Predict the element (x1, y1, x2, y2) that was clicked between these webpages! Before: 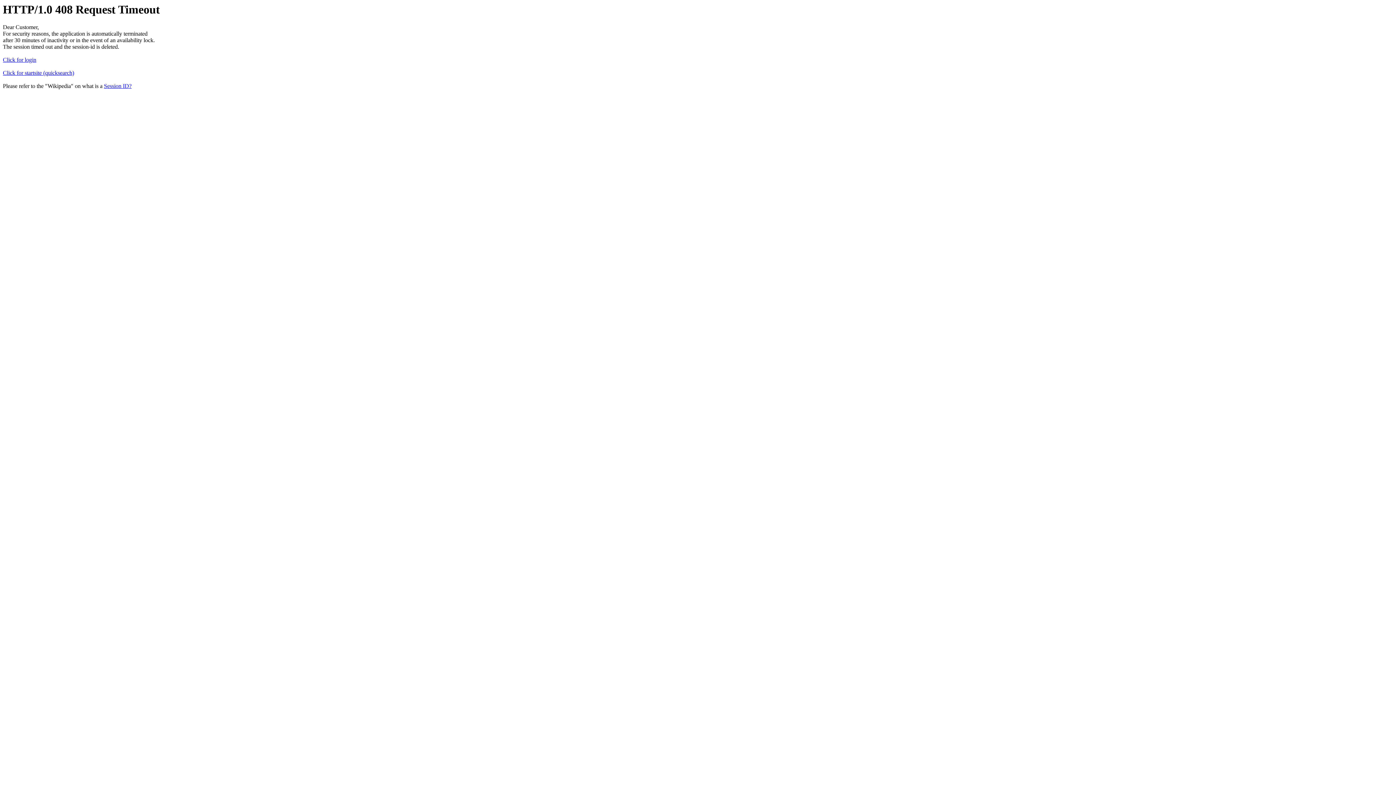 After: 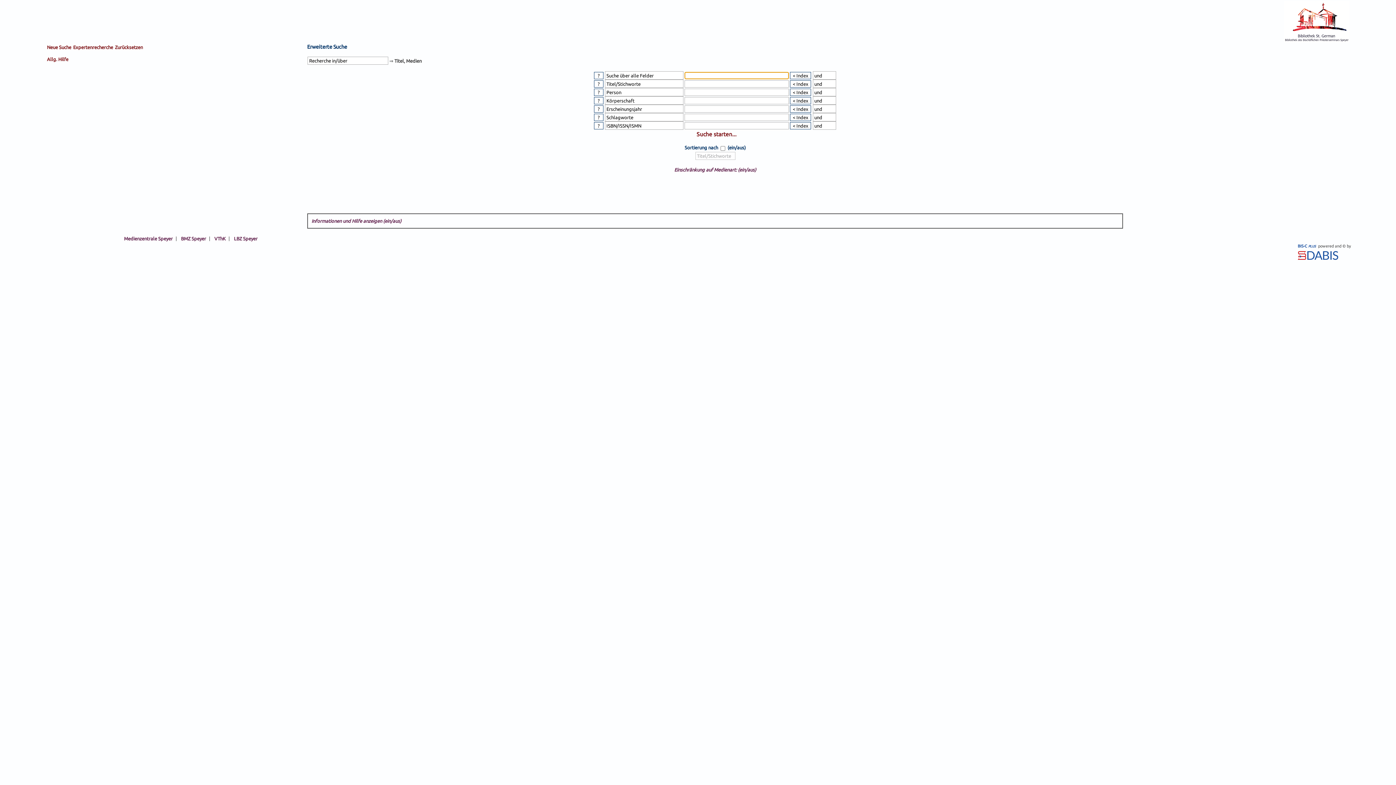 Action: label: Click for login bbox: (2, 56, 36, 63)